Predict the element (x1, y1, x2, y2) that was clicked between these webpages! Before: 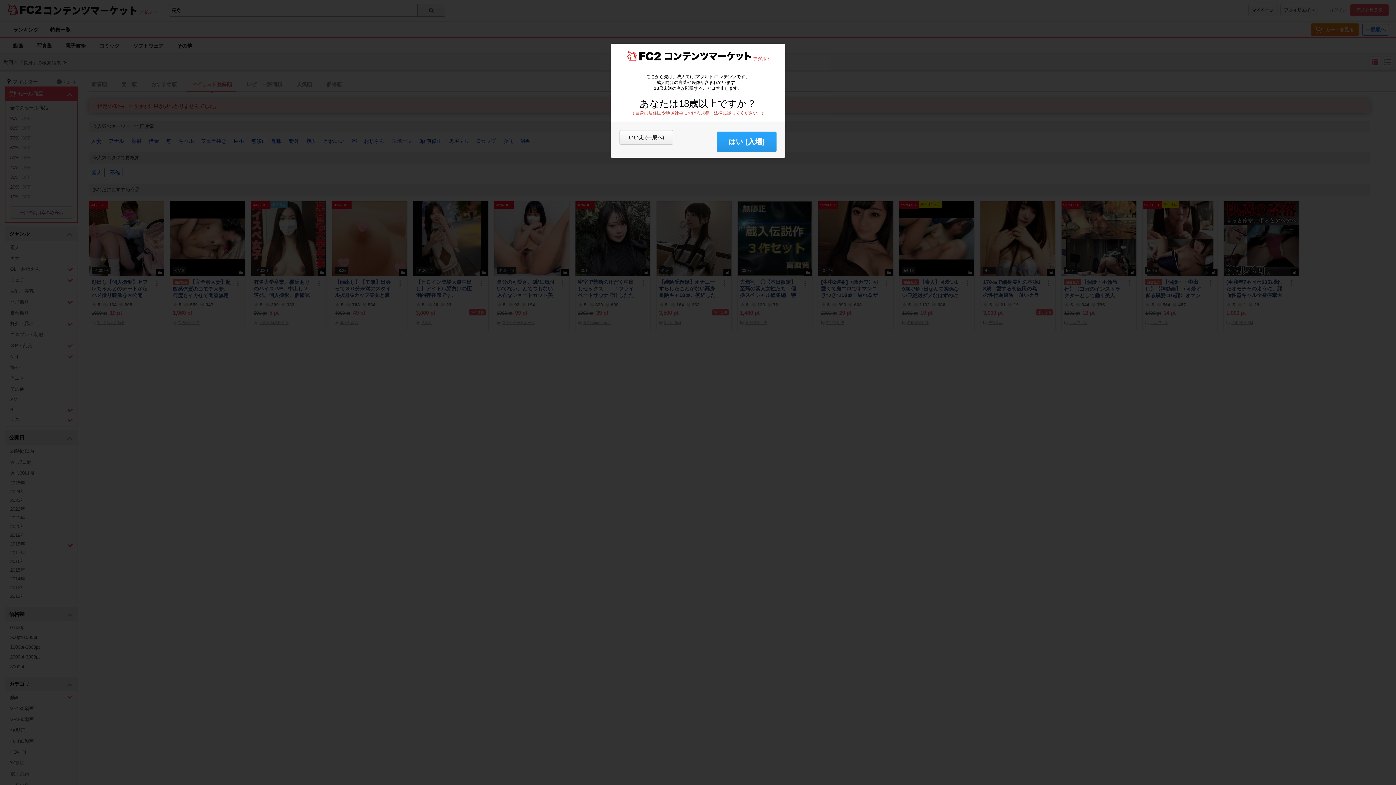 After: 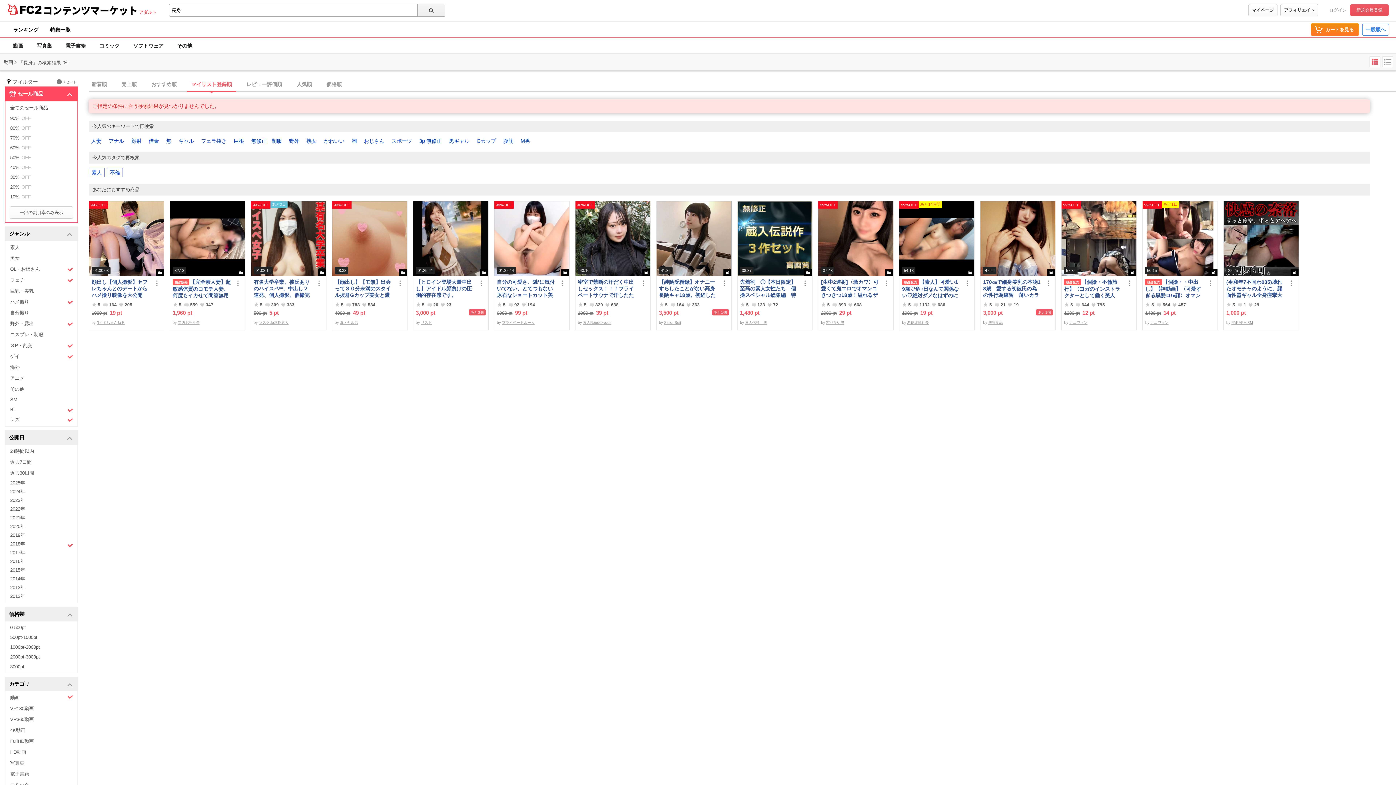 Action: bbox: (717, 131, 776, 152) label: はい (入場)